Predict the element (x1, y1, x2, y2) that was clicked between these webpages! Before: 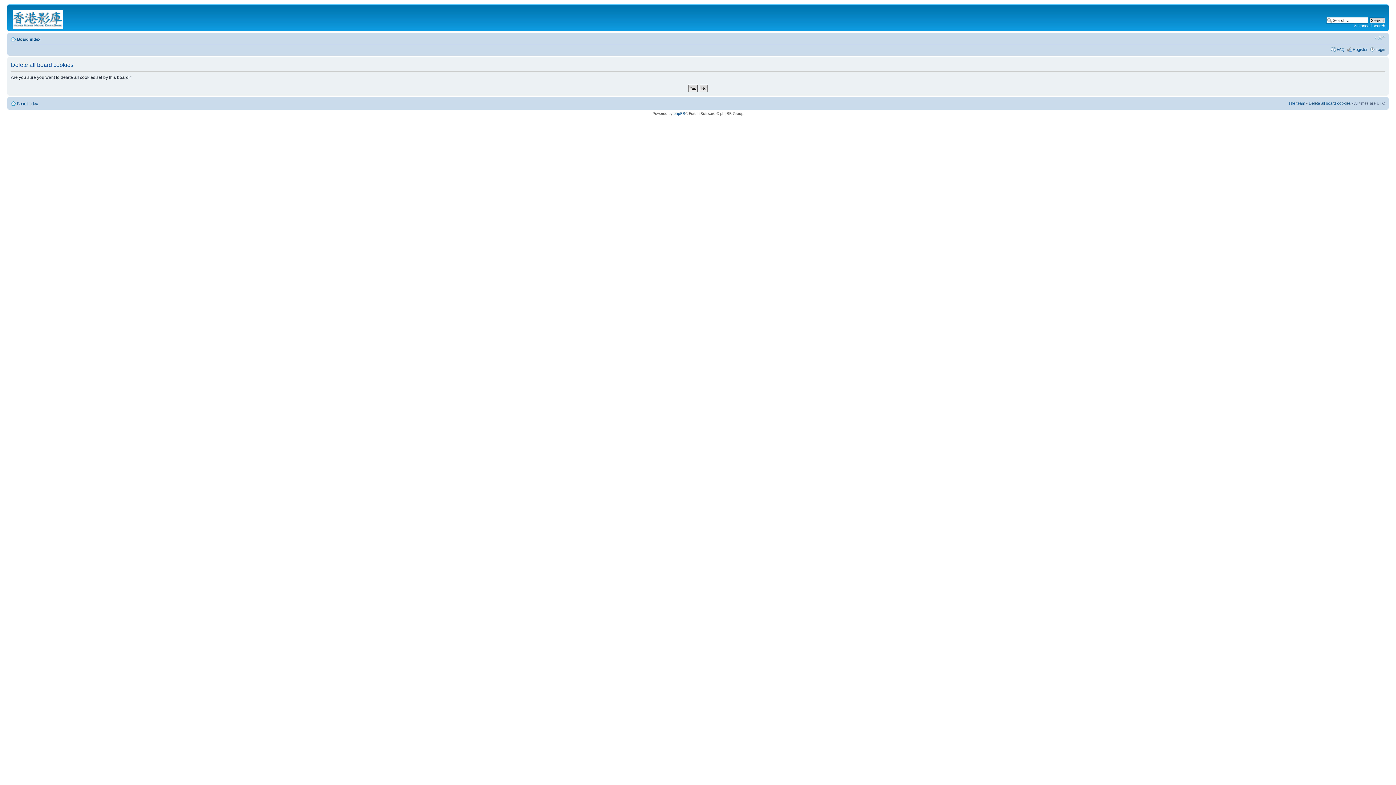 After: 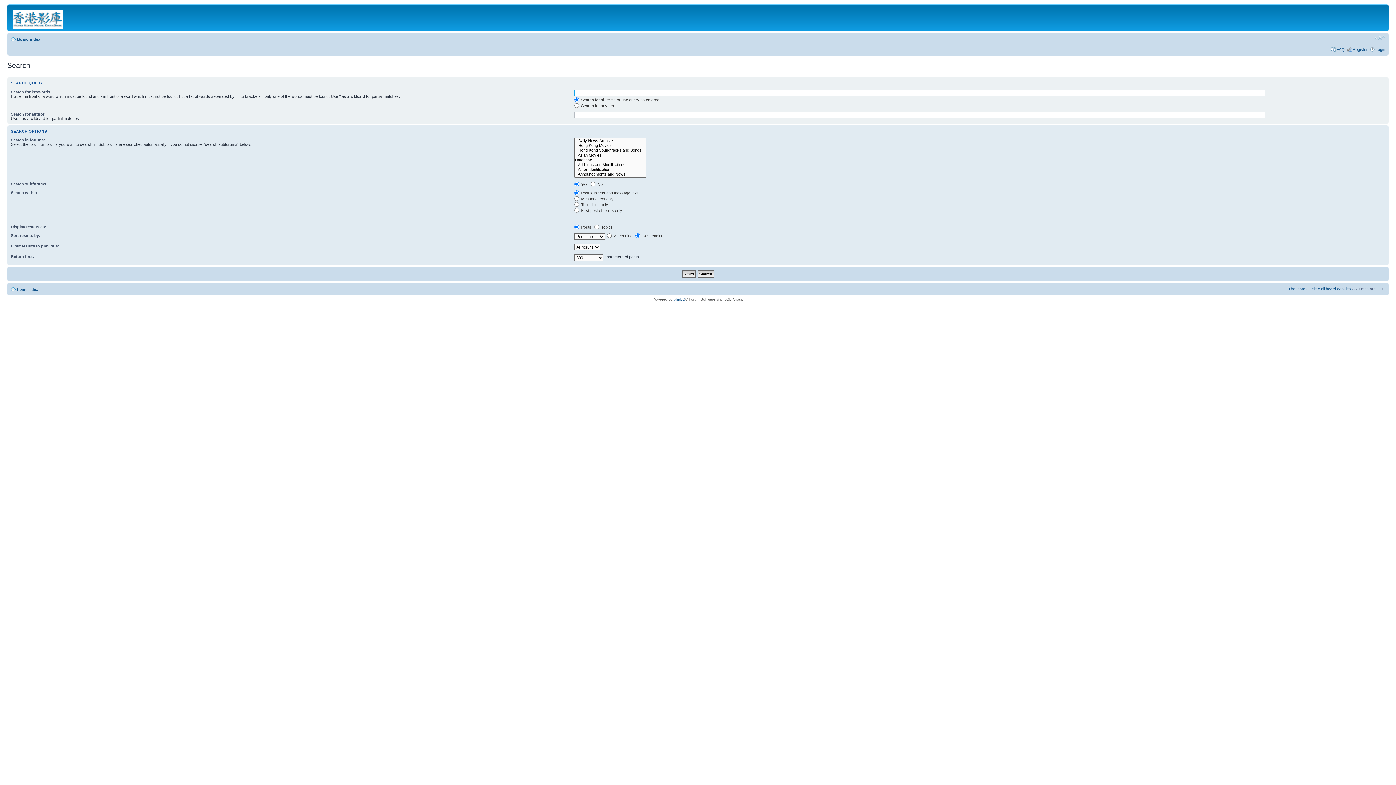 Action: label: Advanced search bbox: (1354, 23, 1385, 28)